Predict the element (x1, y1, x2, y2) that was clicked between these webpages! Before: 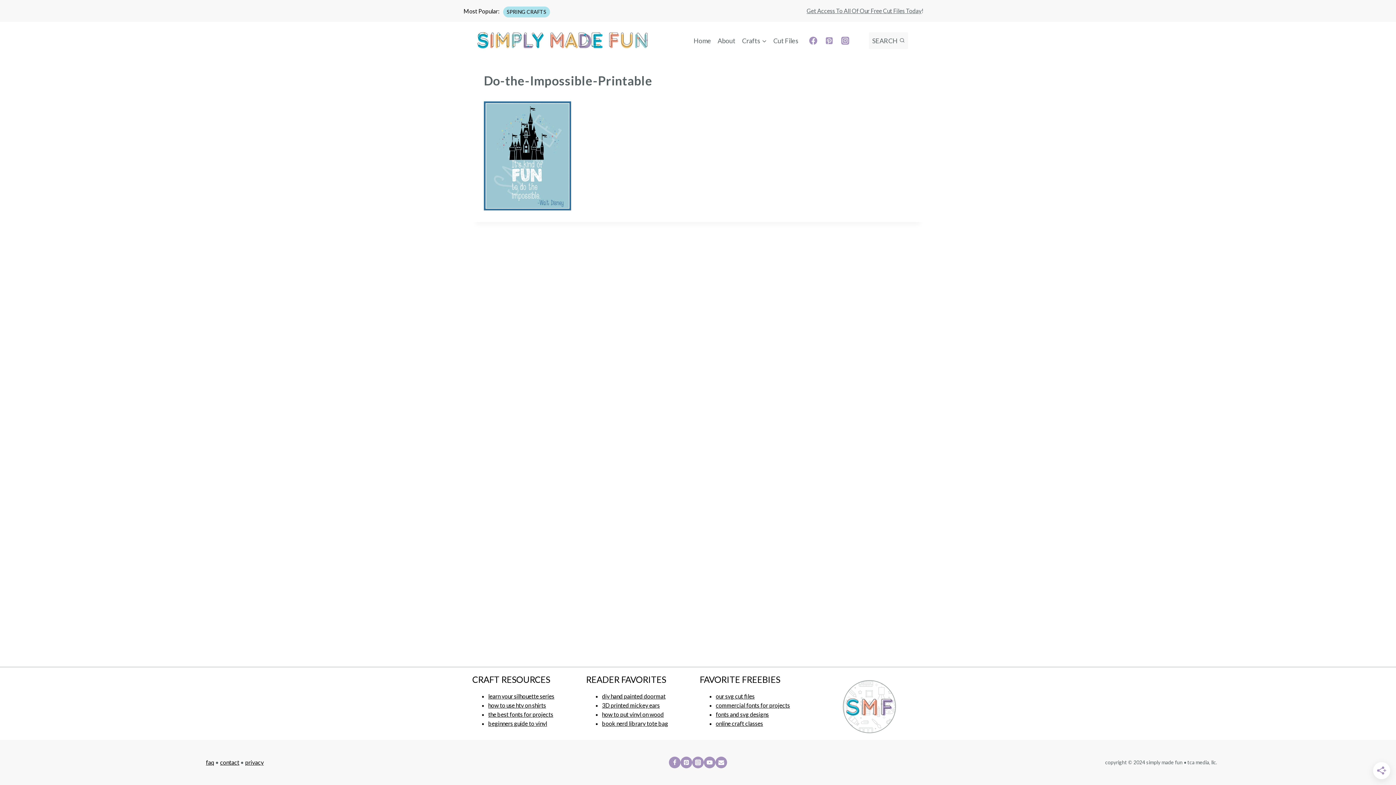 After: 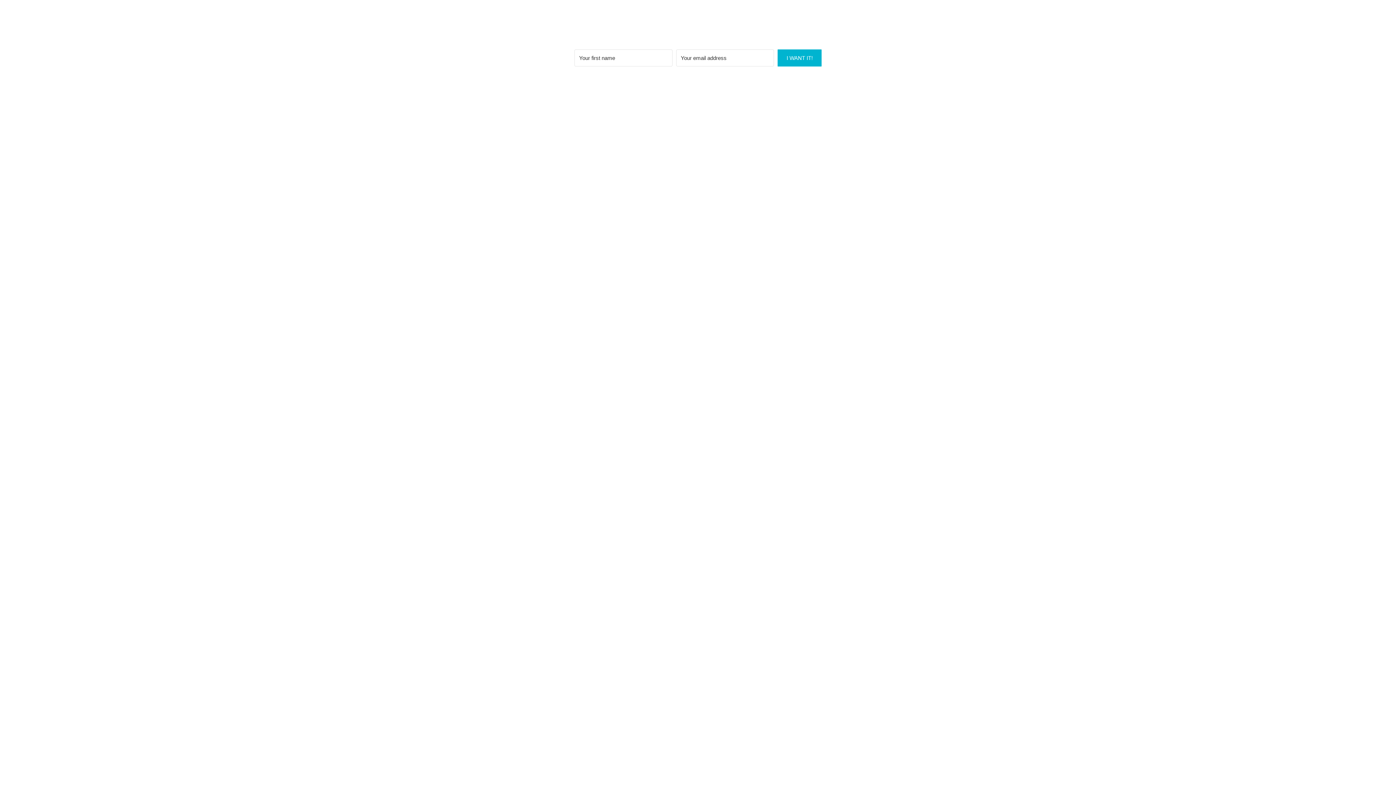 Action: bbox: (806, 7, 921, 14) label: Get Access To All Of Our Free Cut Files Today